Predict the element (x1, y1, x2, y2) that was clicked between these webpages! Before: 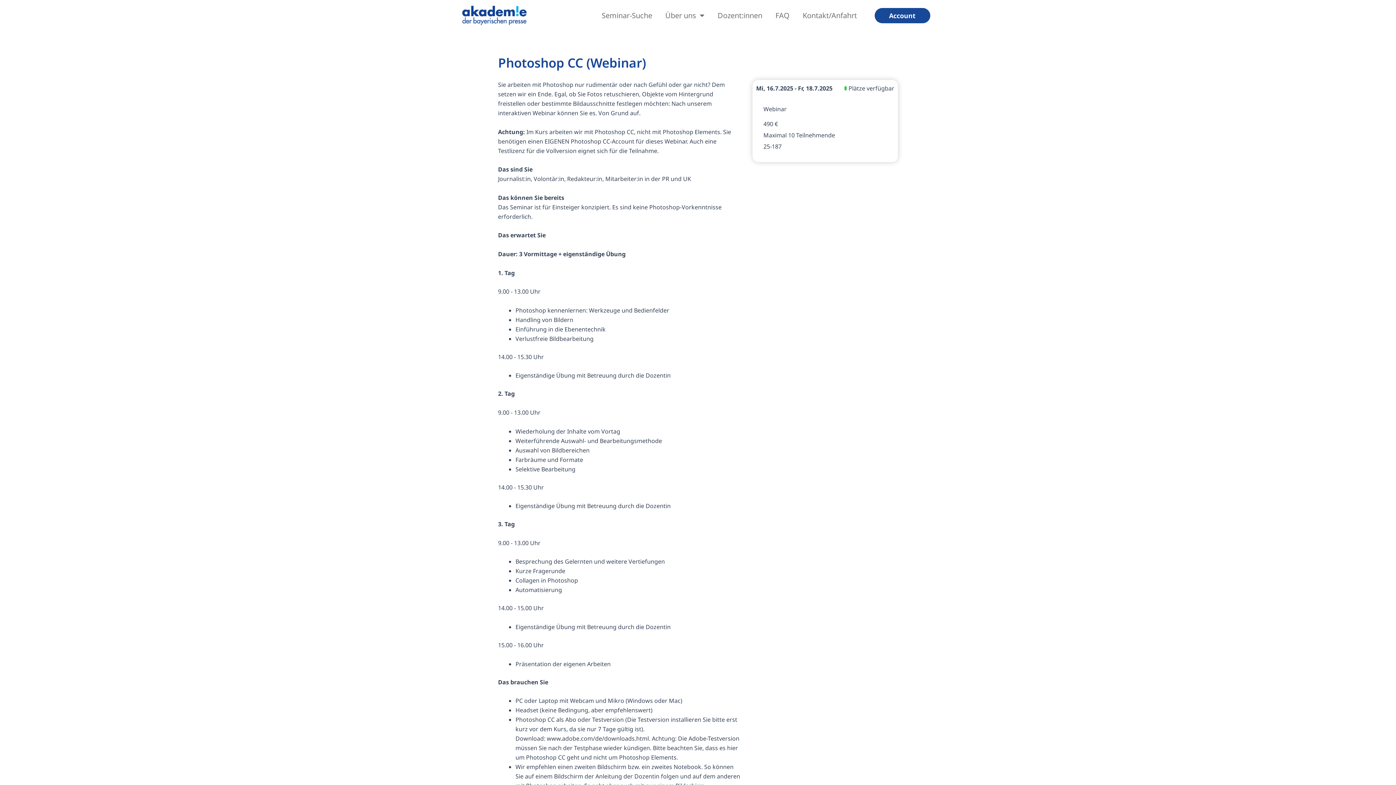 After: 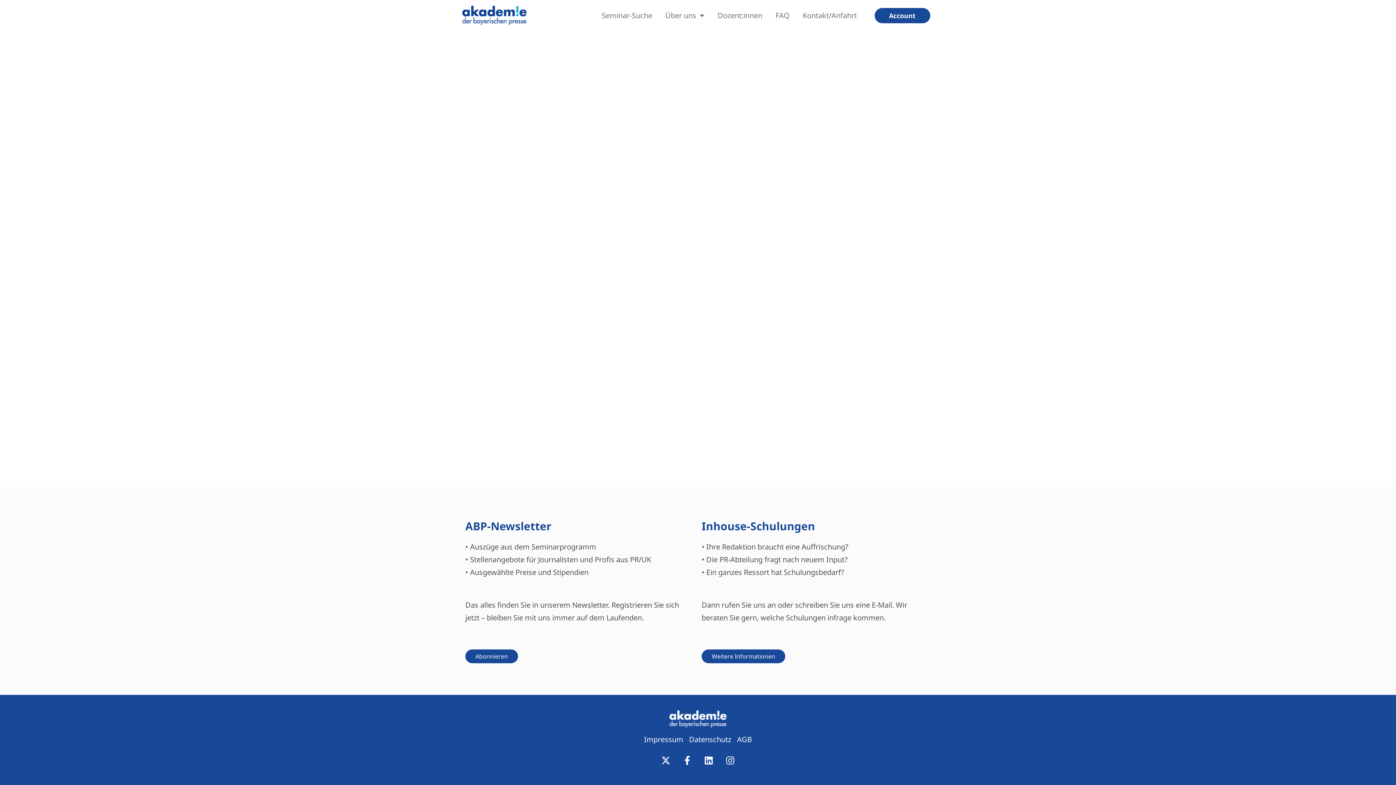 Action: bbox: (874, 7, 930, 23) label: Account